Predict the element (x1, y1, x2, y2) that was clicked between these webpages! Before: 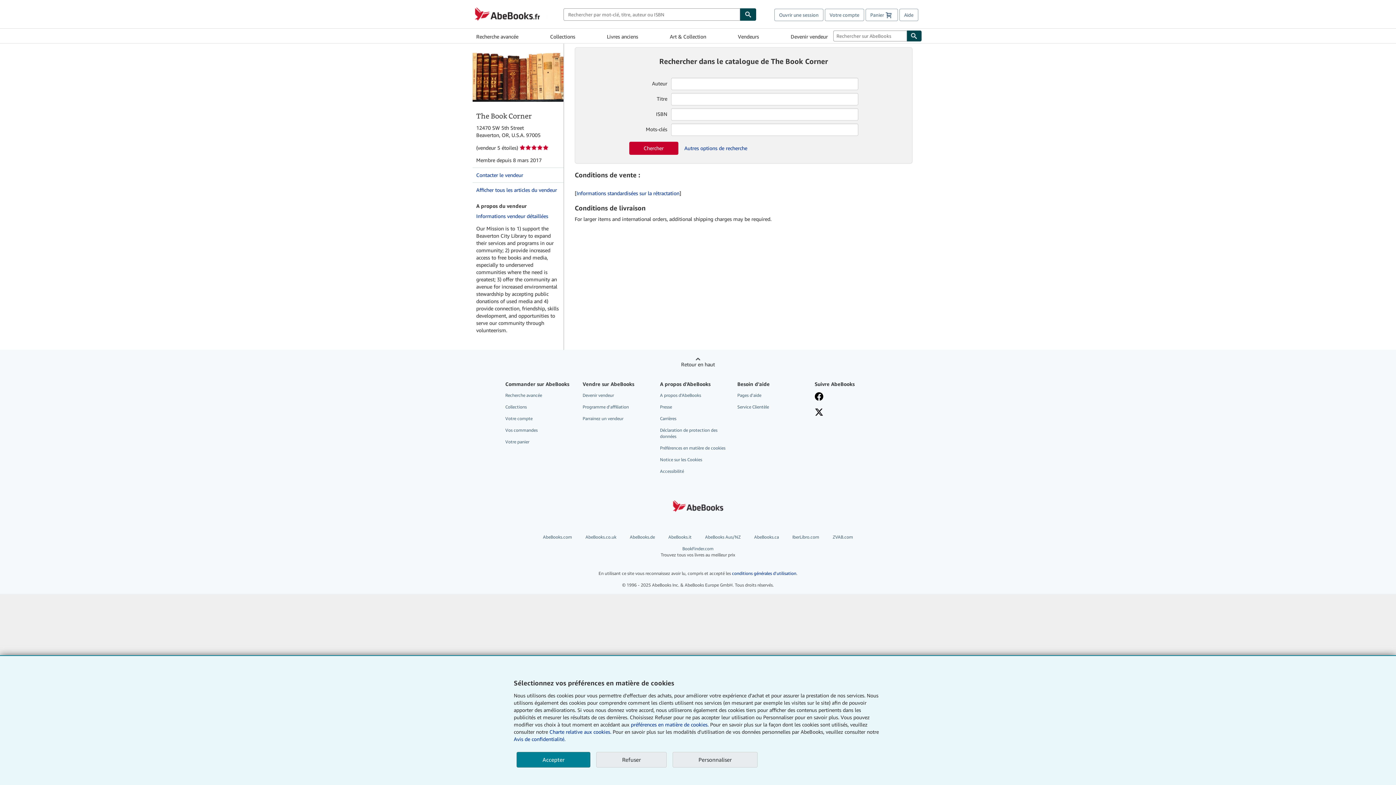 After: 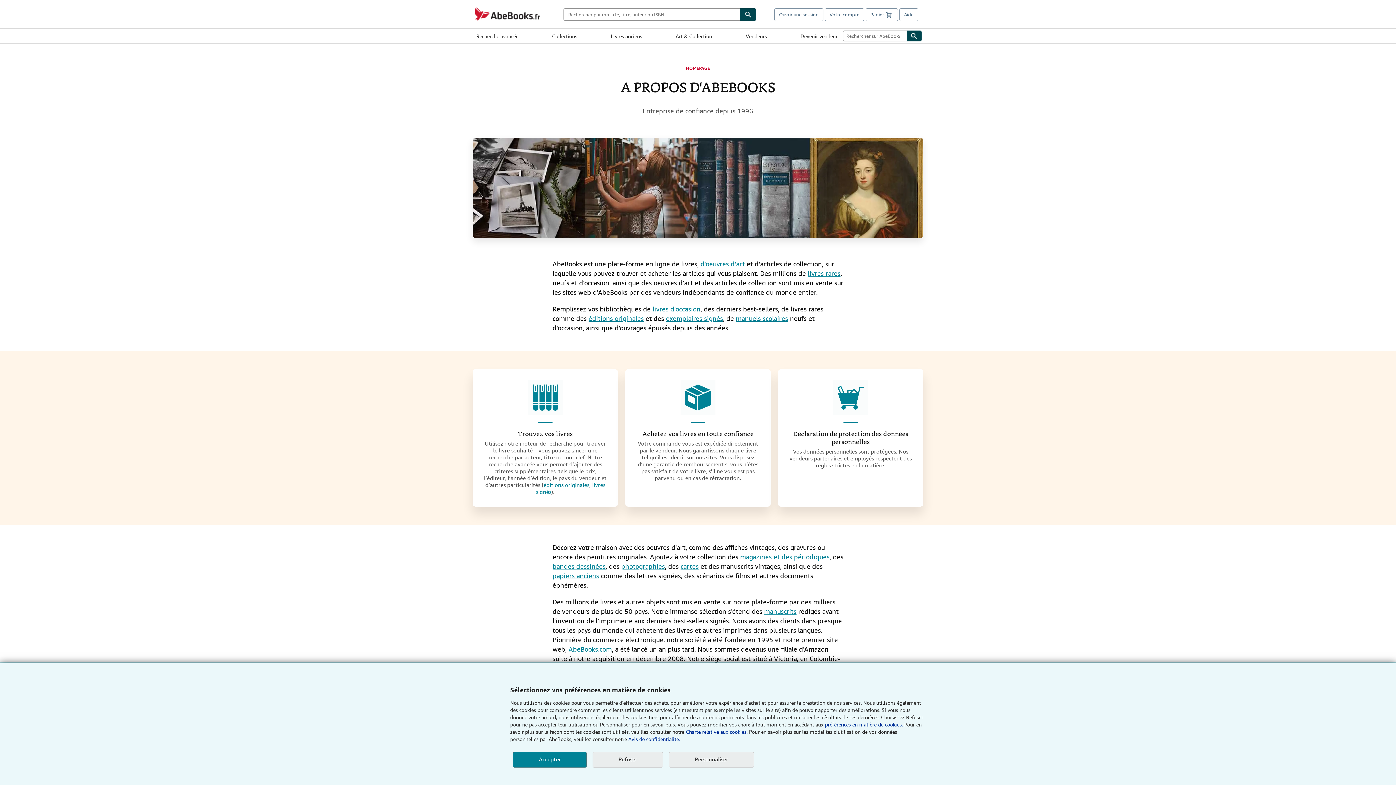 Action: label: A propos d'AbeBooks bbox: (660, 390, 727, 400)